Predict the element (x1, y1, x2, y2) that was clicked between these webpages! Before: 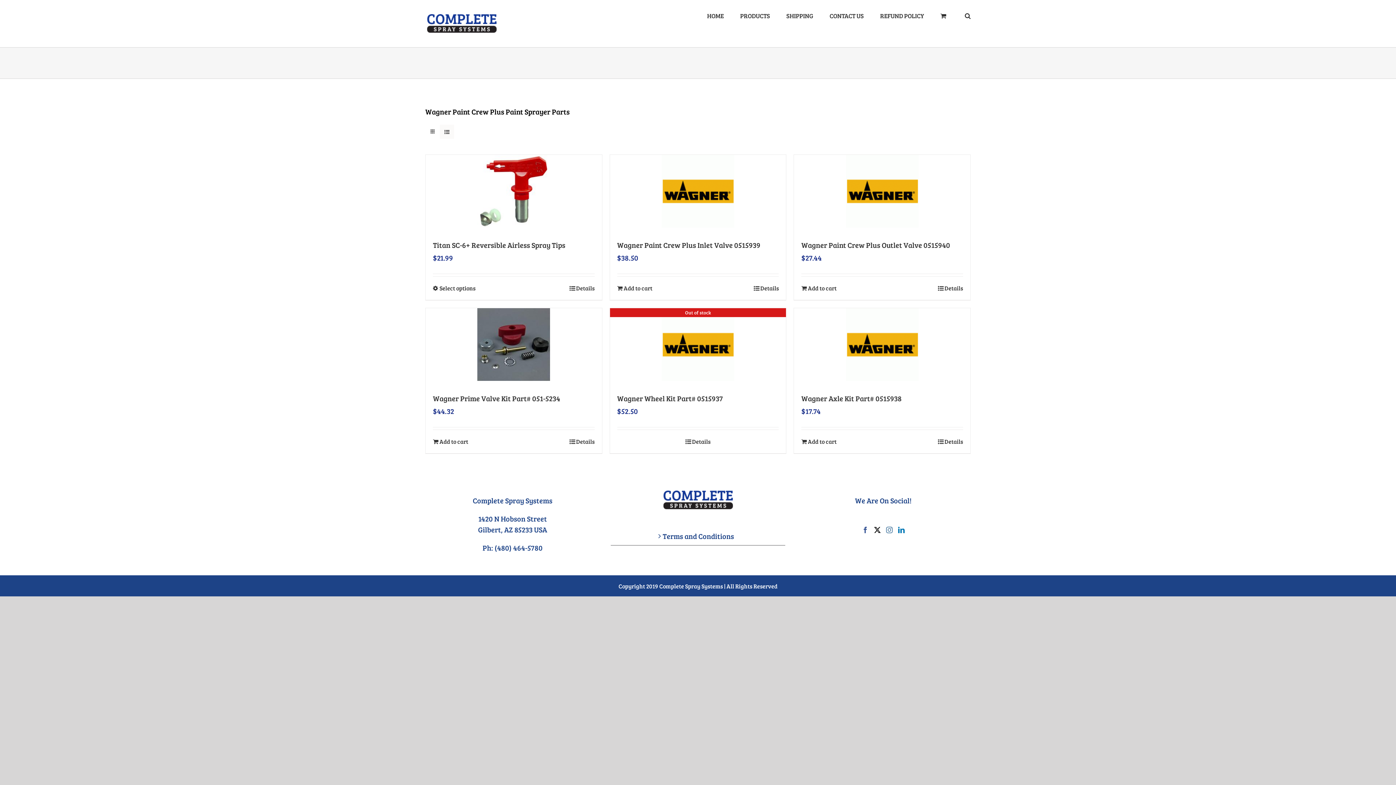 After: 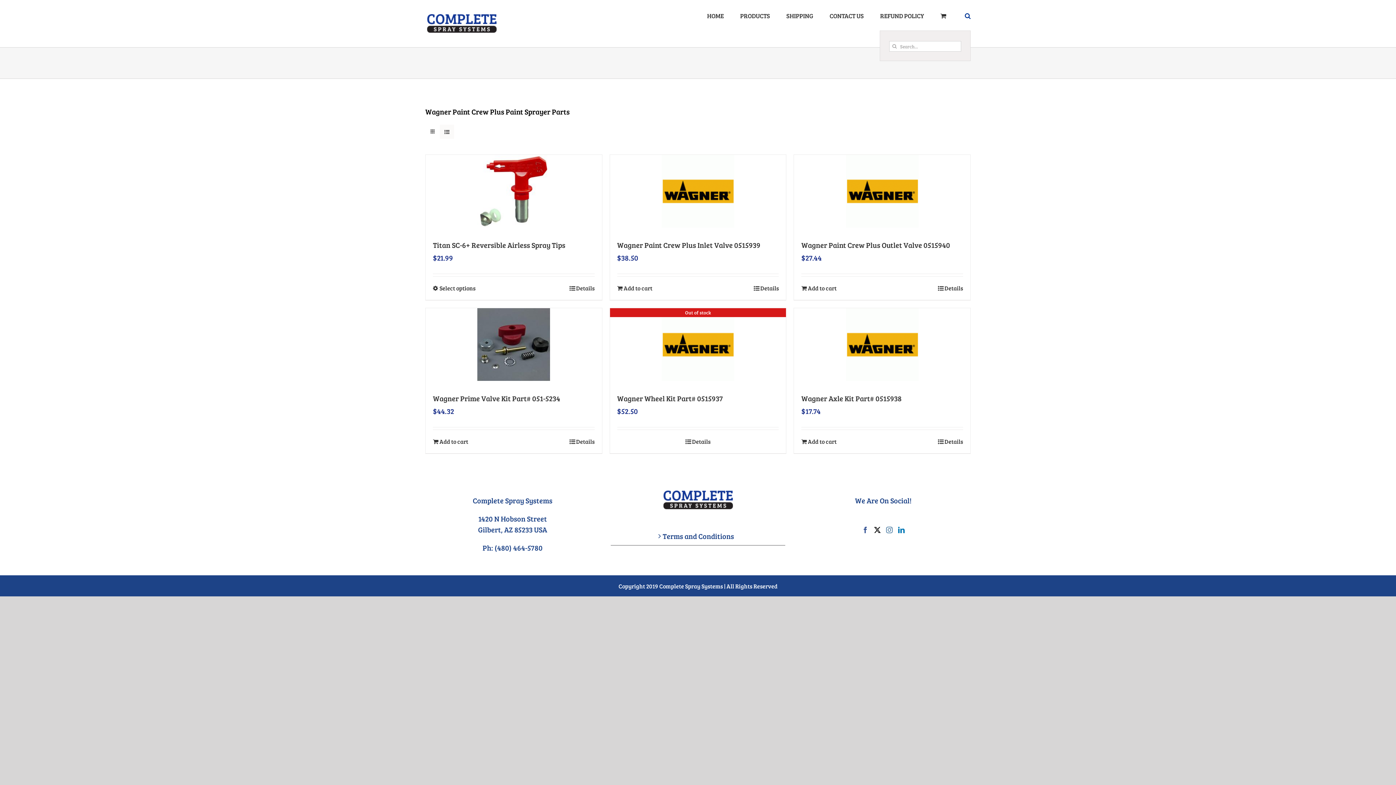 Action: label: Search bbox: (965, 0, 970, 30)